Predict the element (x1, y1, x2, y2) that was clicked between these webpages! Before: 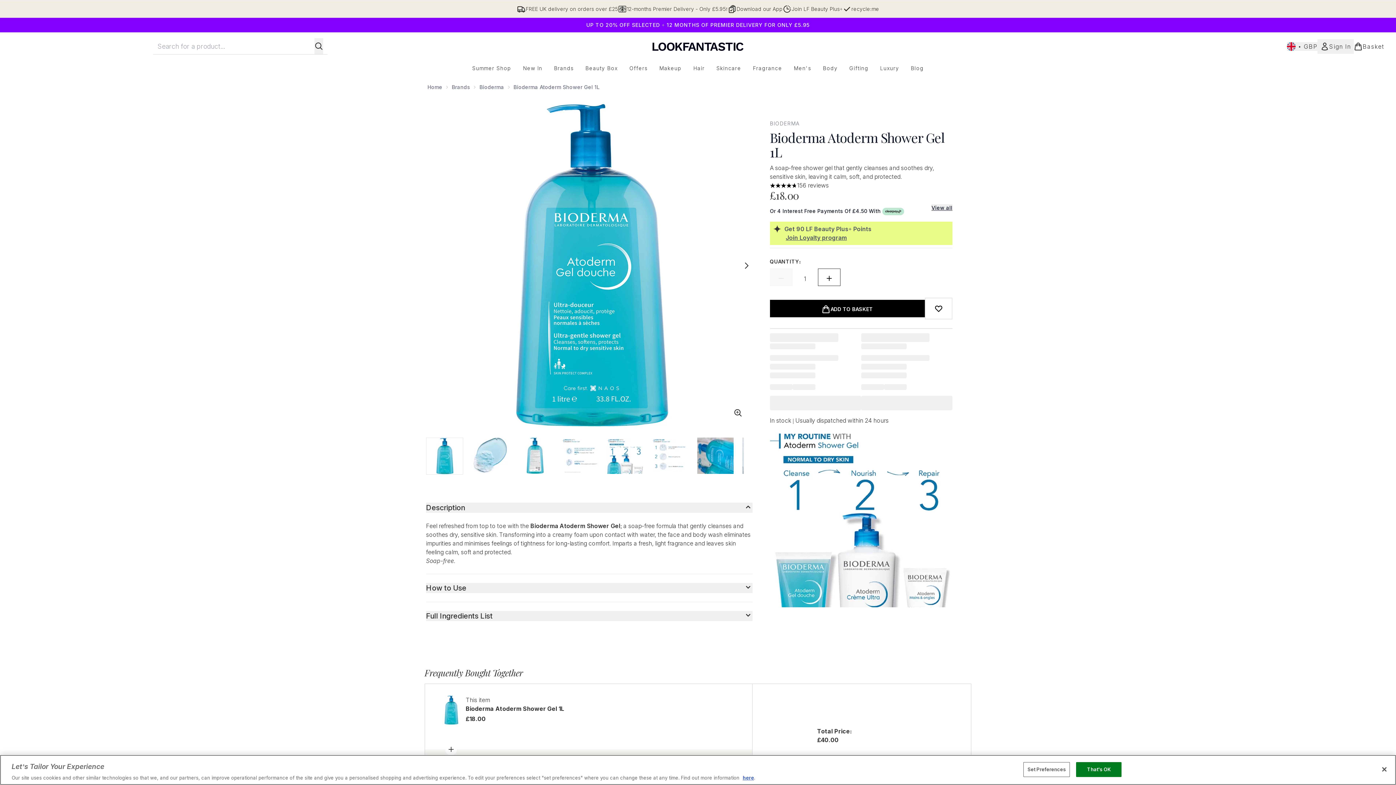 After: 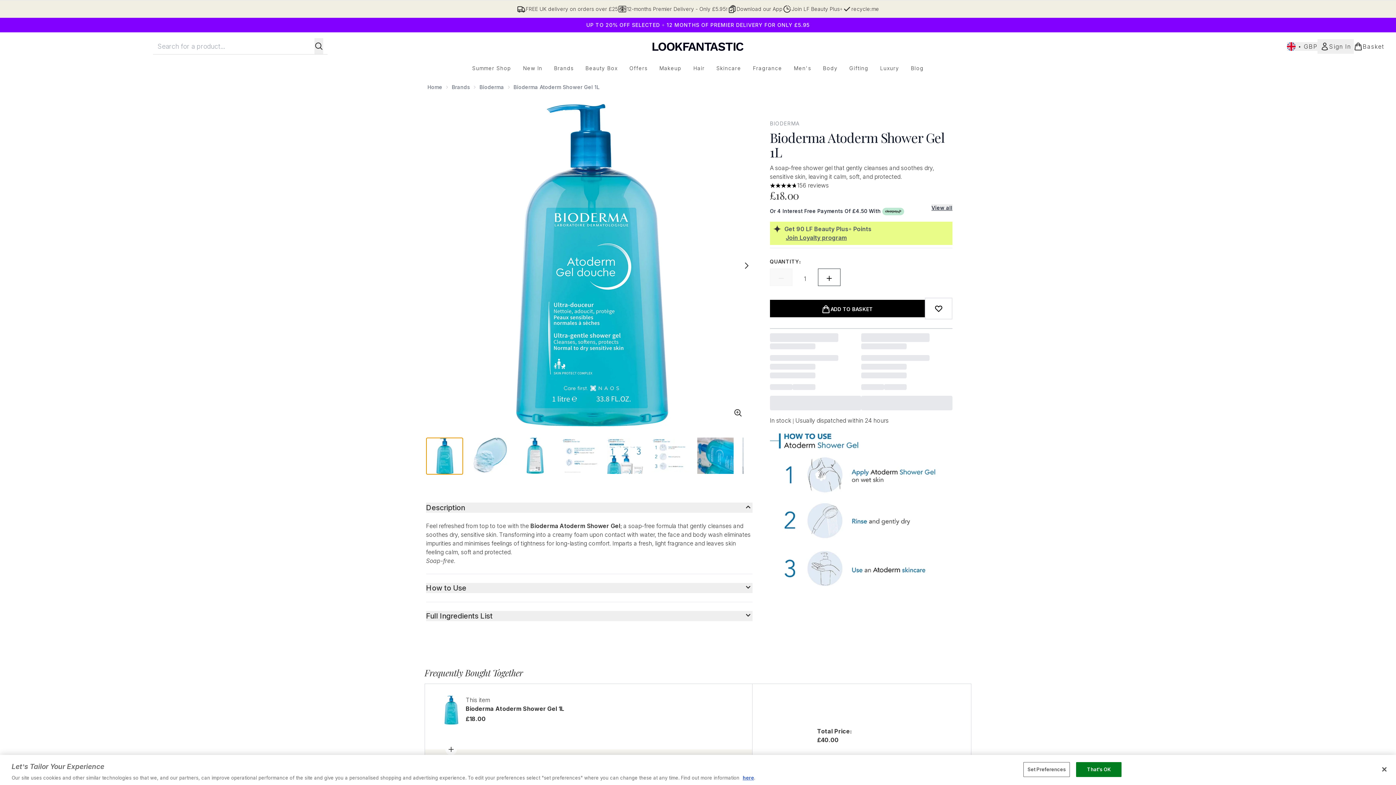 Action: bbox: (426, 437, 463, 474)